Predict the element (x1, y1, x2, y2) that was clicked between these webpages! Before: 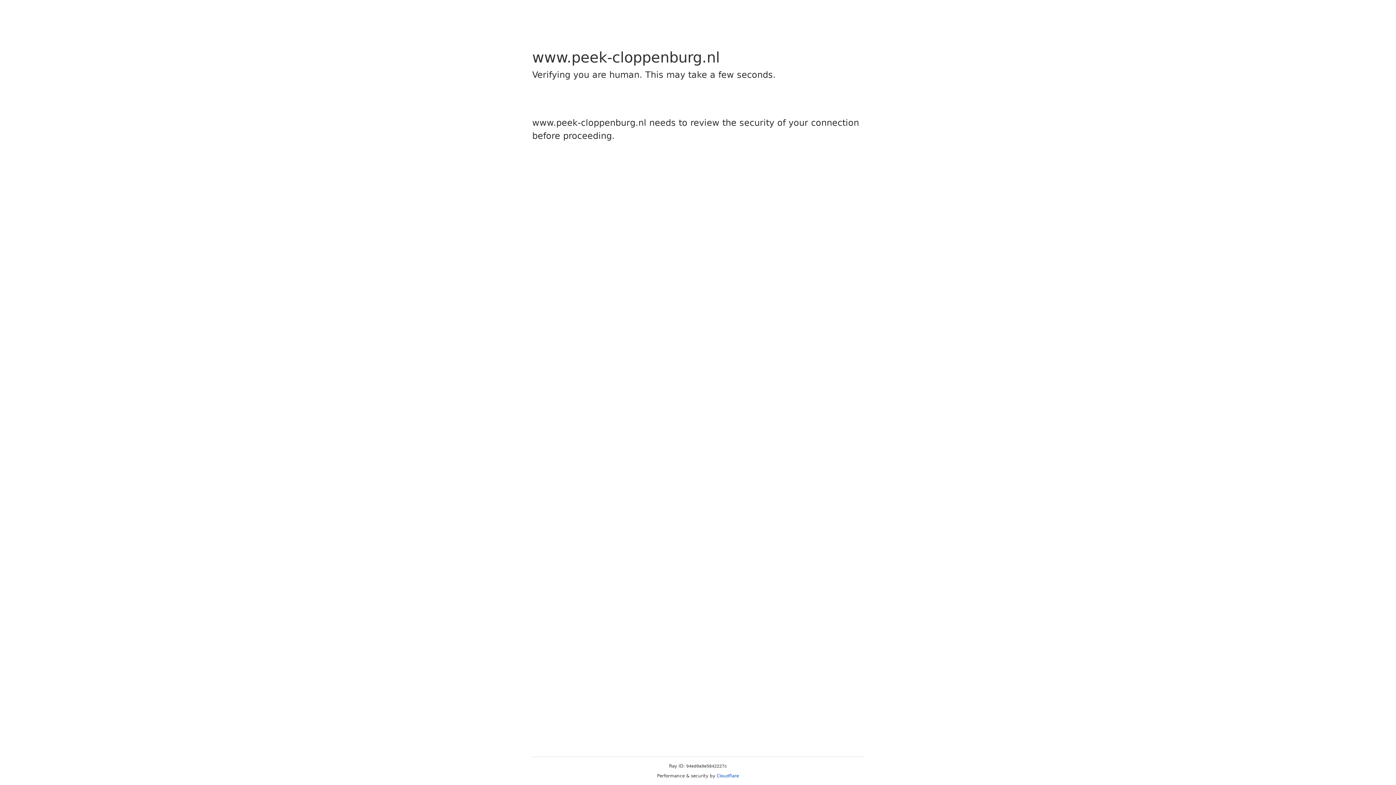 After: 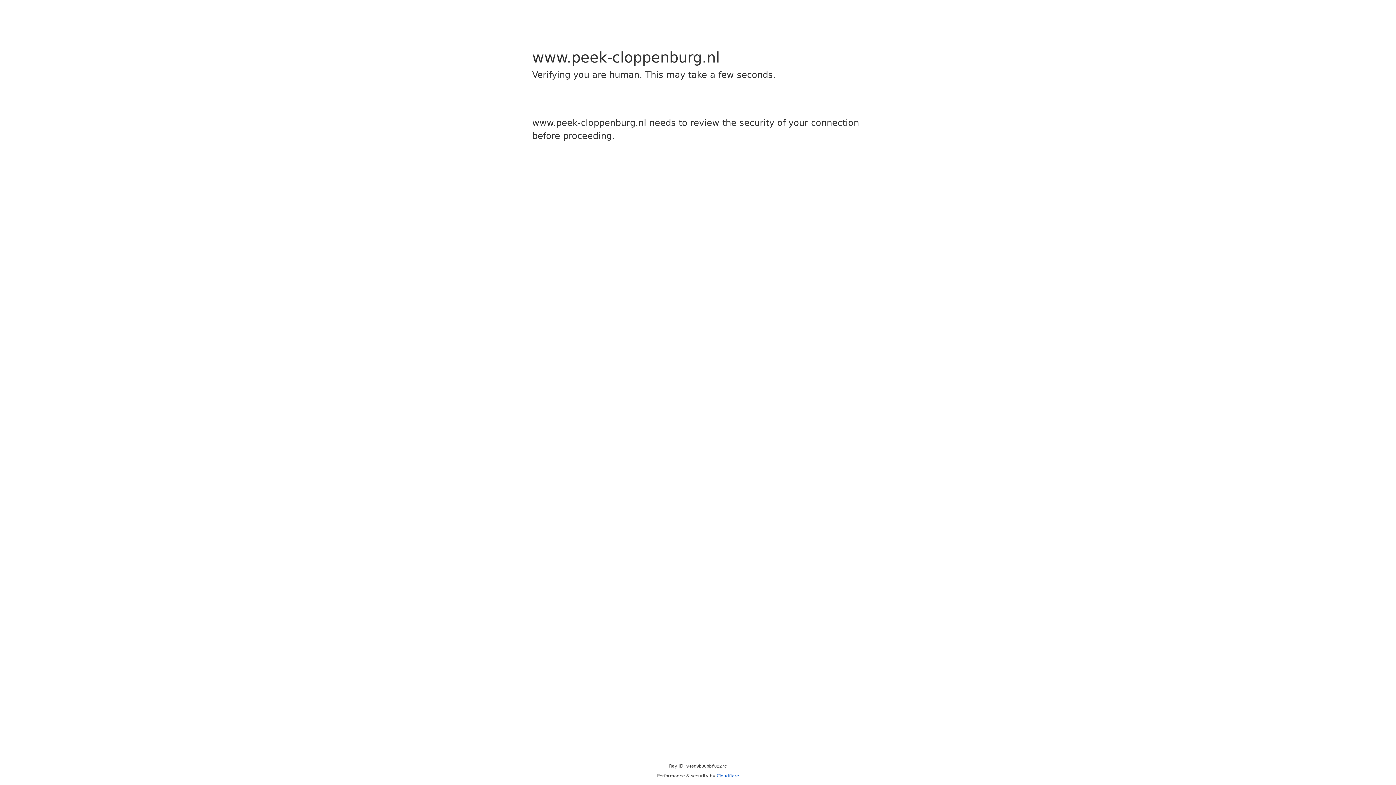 Action: label: Cloudflare bbox: (716, 773, 739, 778)